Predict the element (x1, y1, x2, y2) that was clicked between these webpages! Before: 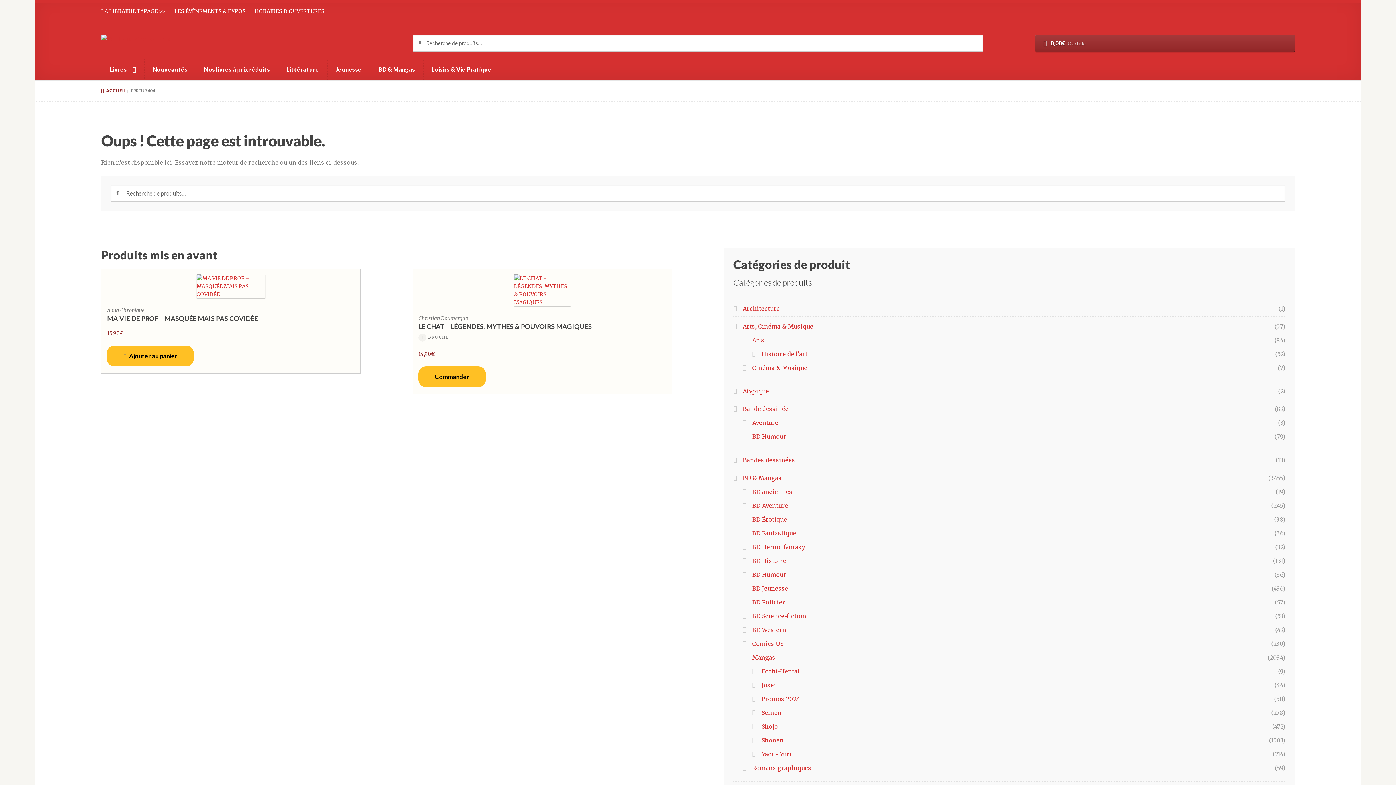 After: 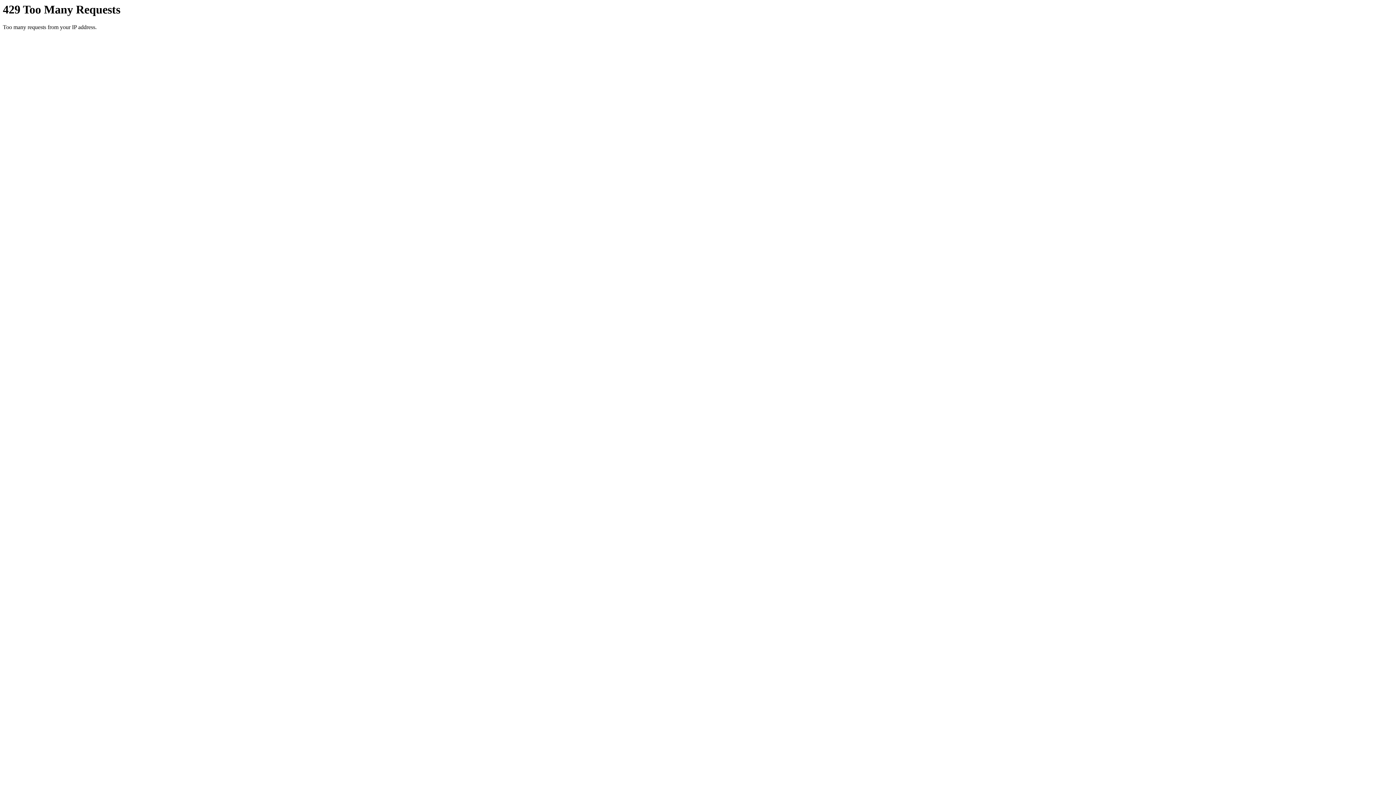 Action: label: BD Humour bbox: (752, 433, 786, 440)